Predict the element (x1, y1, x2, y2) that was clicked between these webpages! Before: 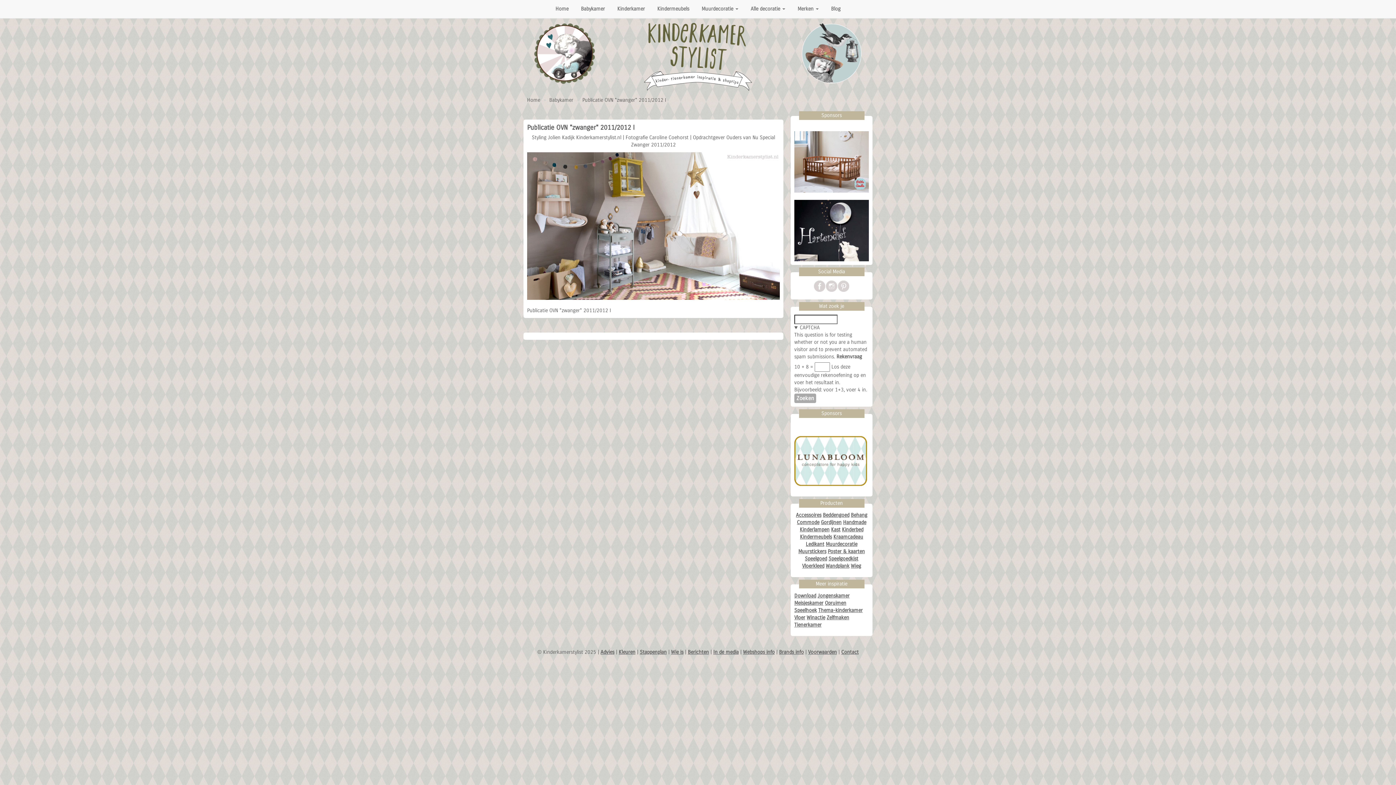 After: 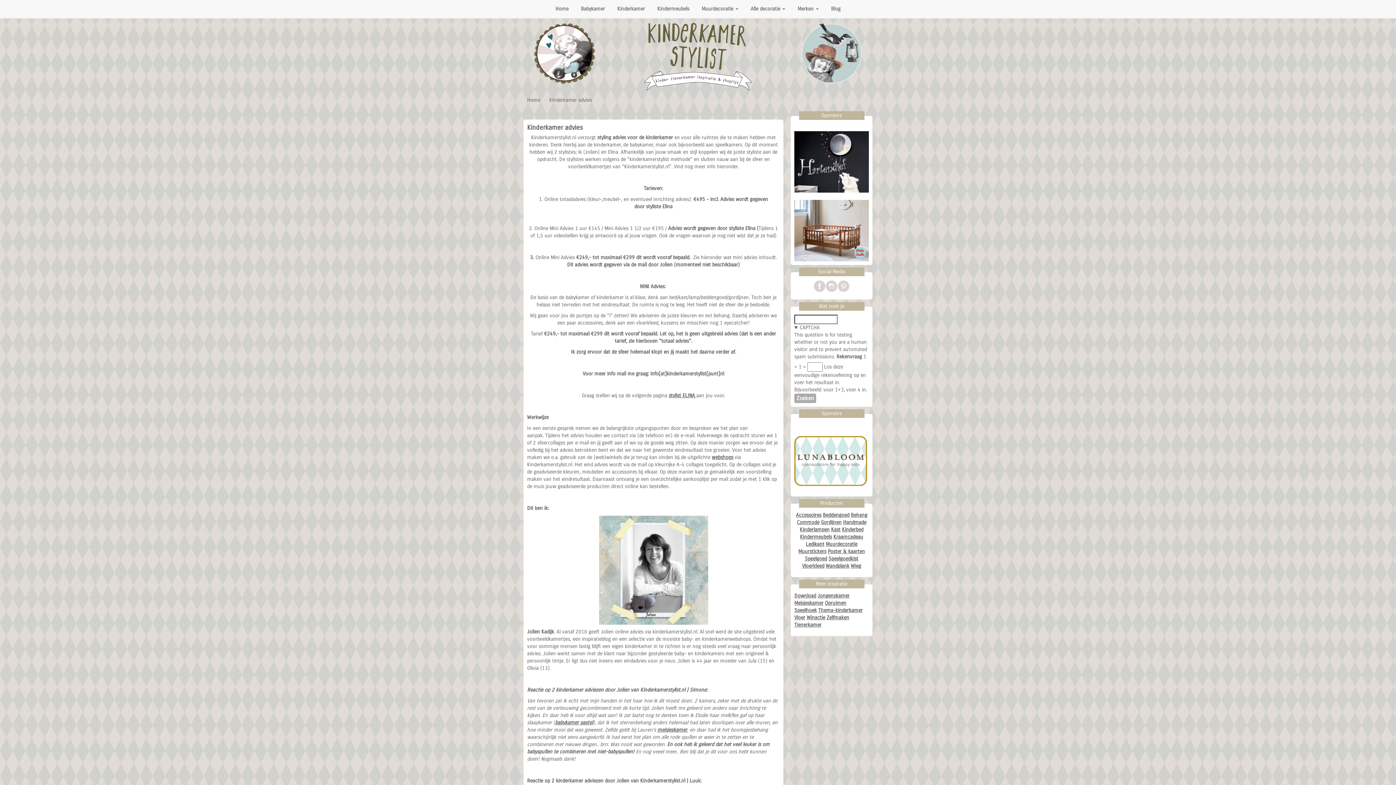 Action: bbox: (600, 649, 614, 655) label: Advies